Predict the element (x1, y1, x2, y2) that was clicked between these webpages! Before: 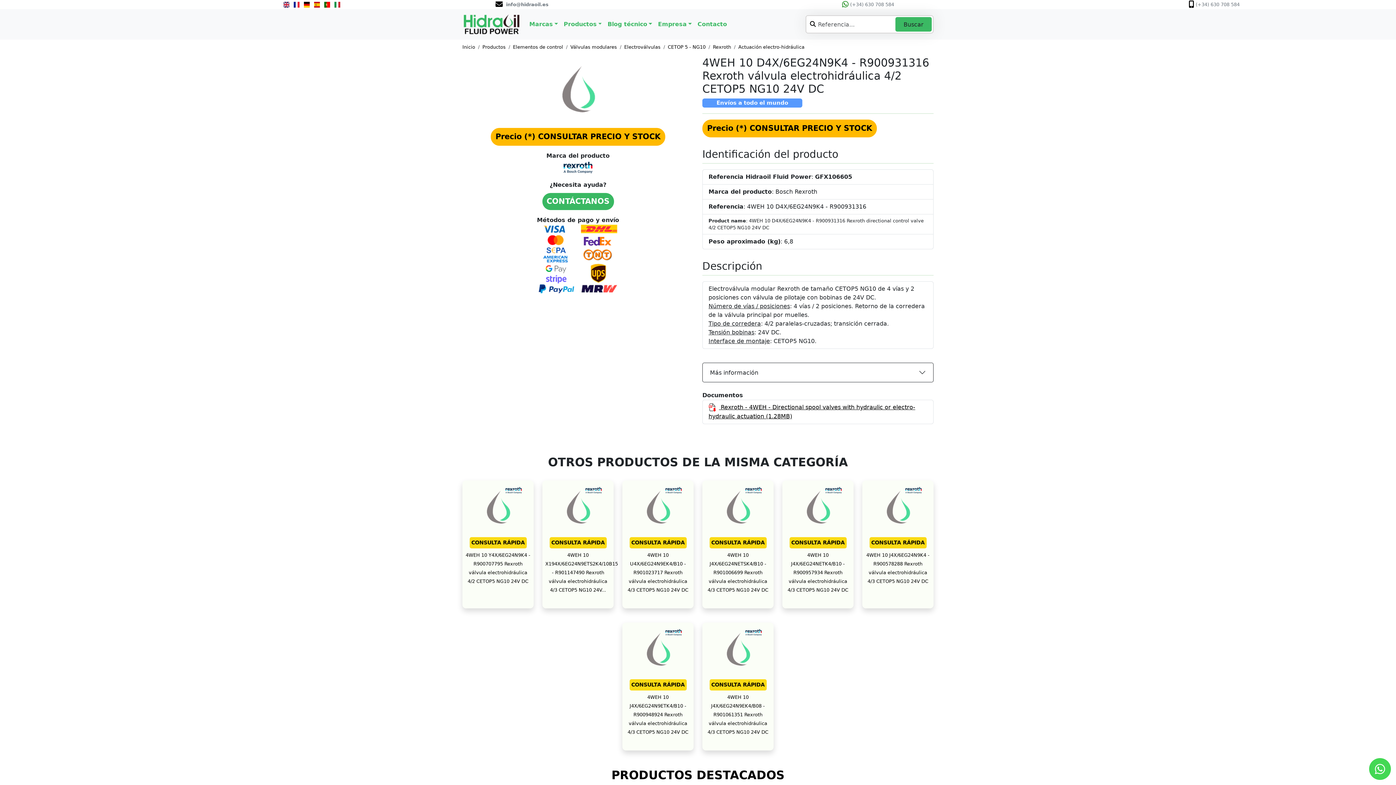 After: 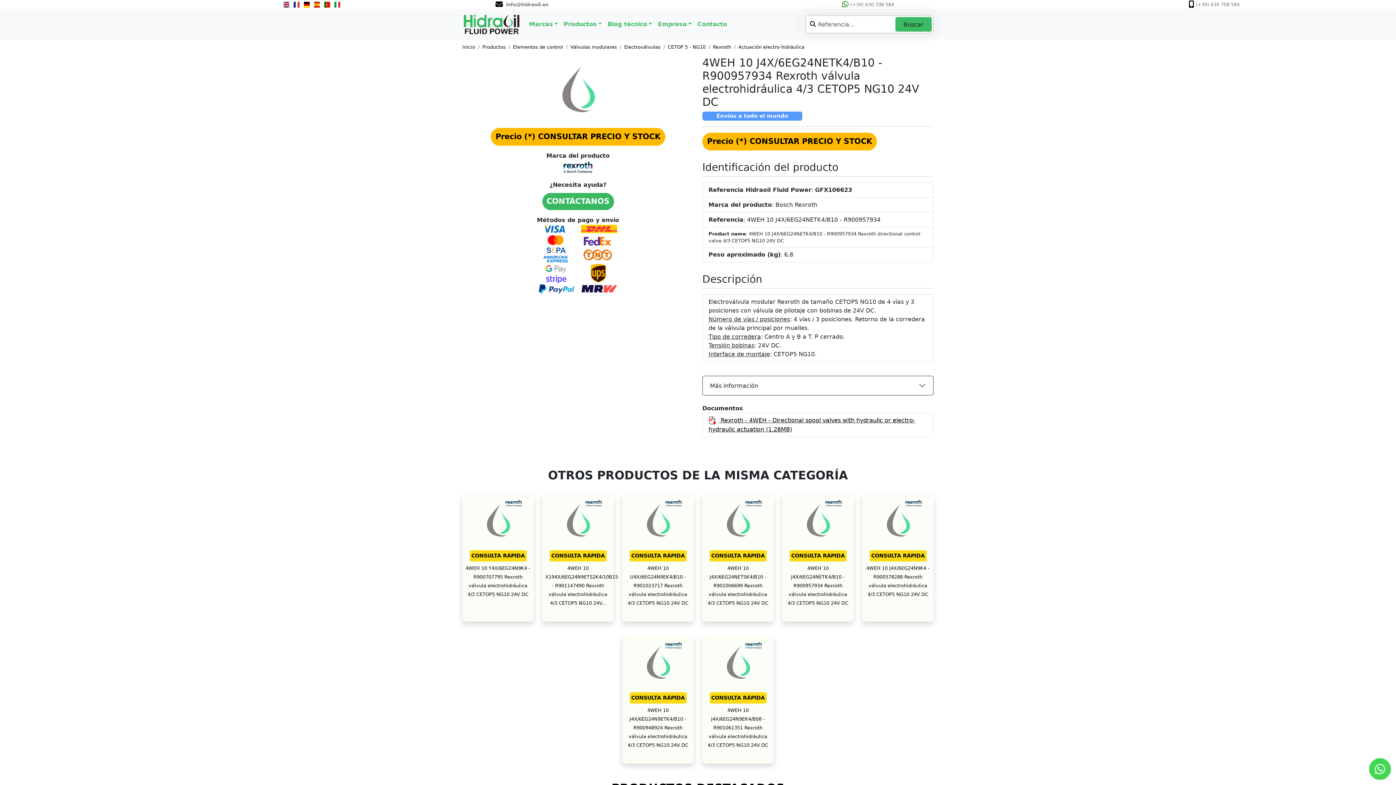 Action: bbox: (789, 537, 846, 548) label: CONSULTA RÁPIDA